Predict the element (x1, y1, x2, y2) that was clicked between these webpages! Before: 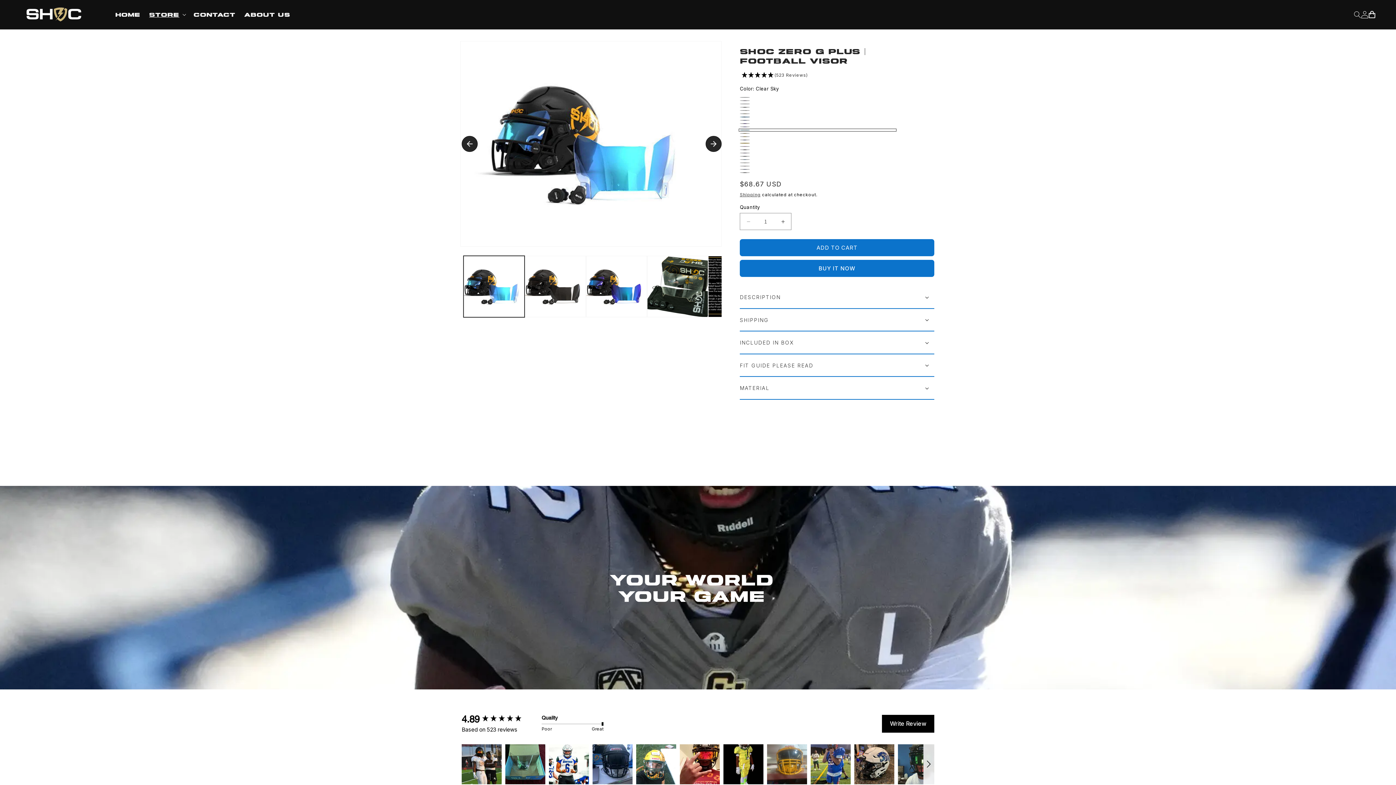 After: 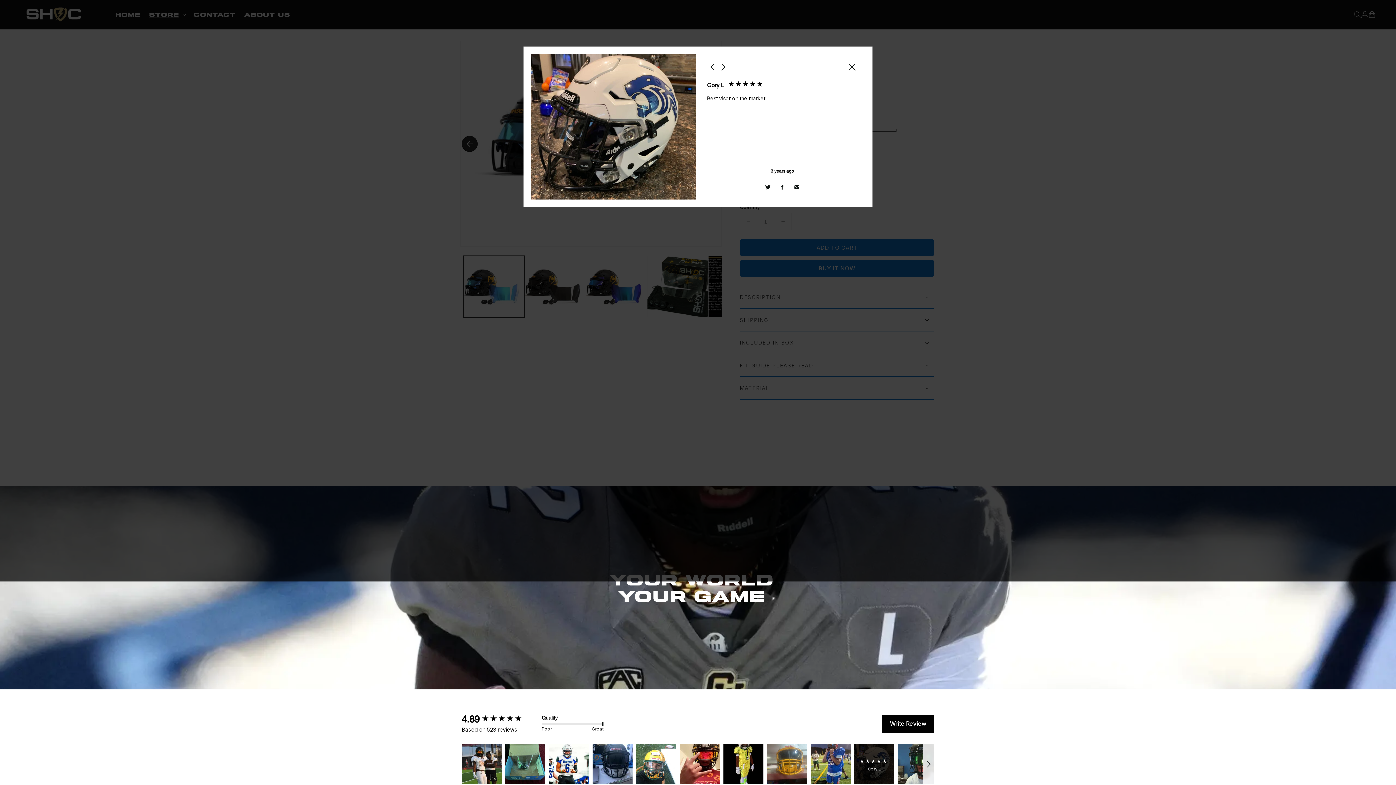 Action: bbox: (854, 744, 894, 784) label: Cory L